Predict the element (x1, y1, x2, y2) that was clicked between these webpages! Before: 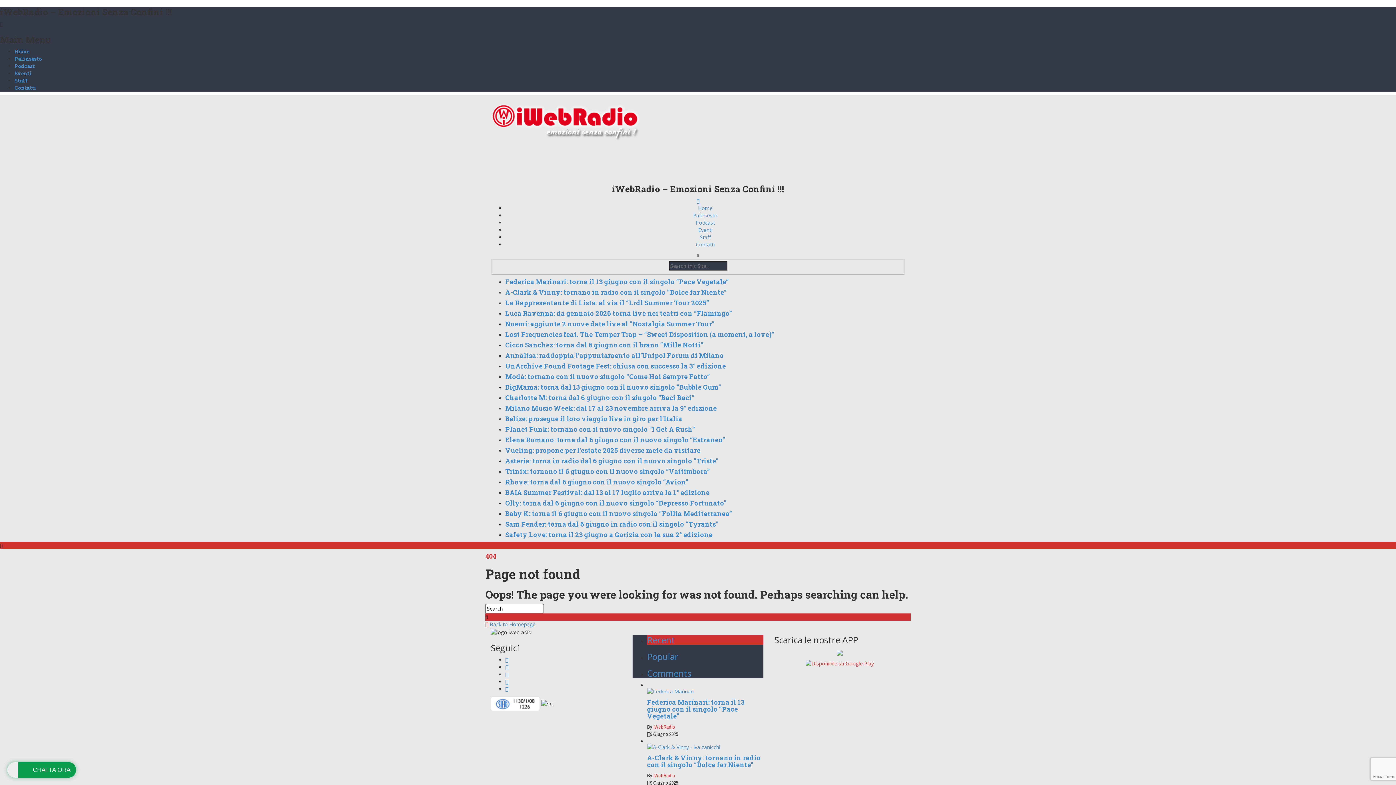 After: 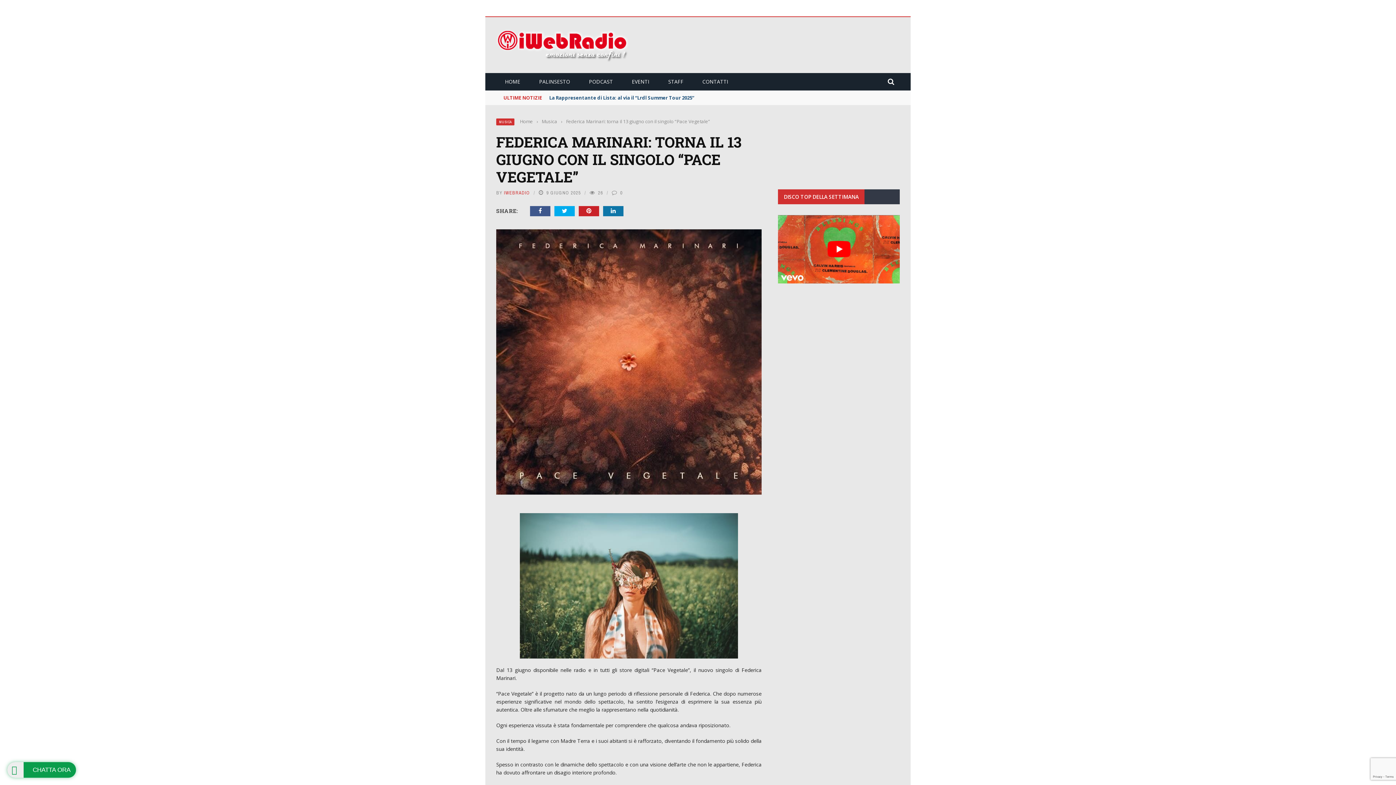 Action: label: Federica Marinari: torna il 13 giugno con il singolo “Pace Vegetale” bbox: (647, 698, 744, 720)